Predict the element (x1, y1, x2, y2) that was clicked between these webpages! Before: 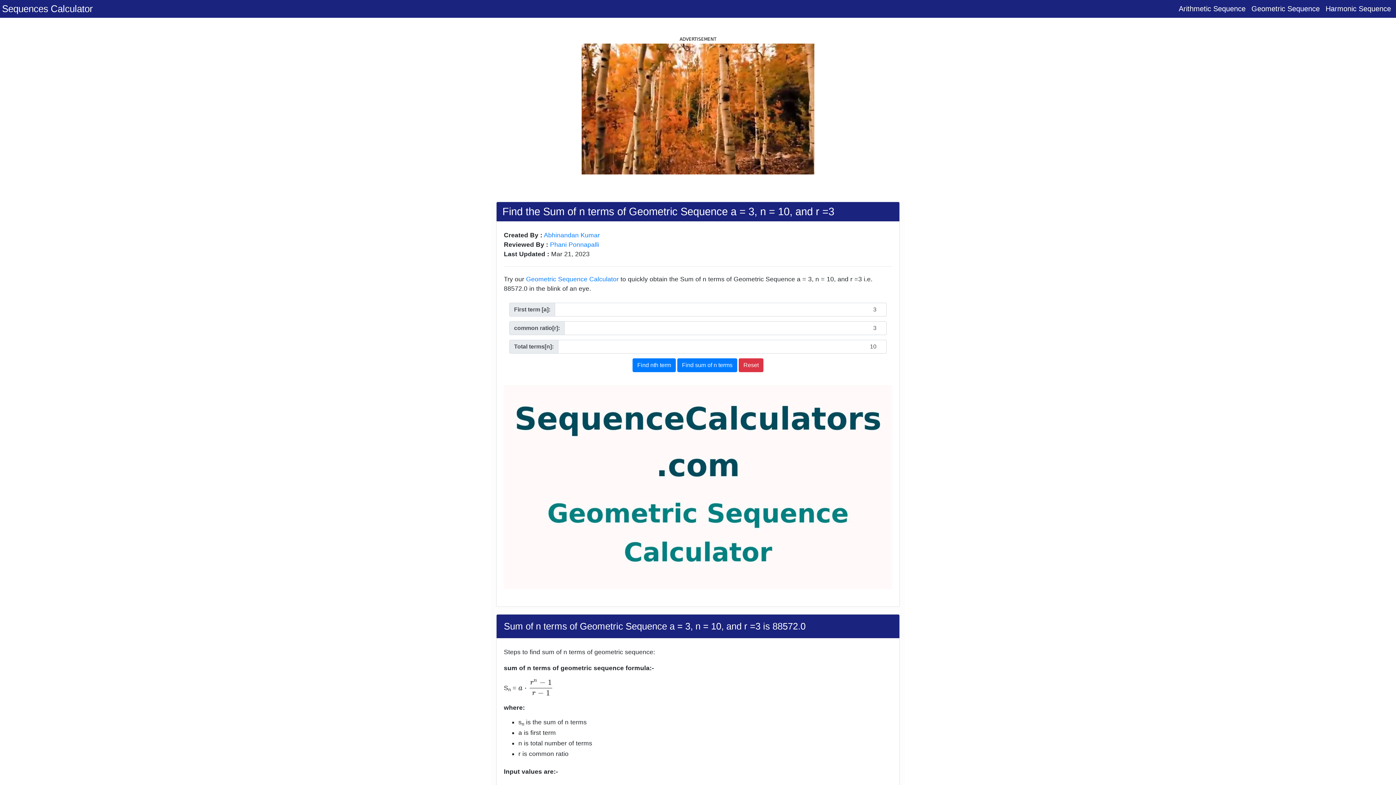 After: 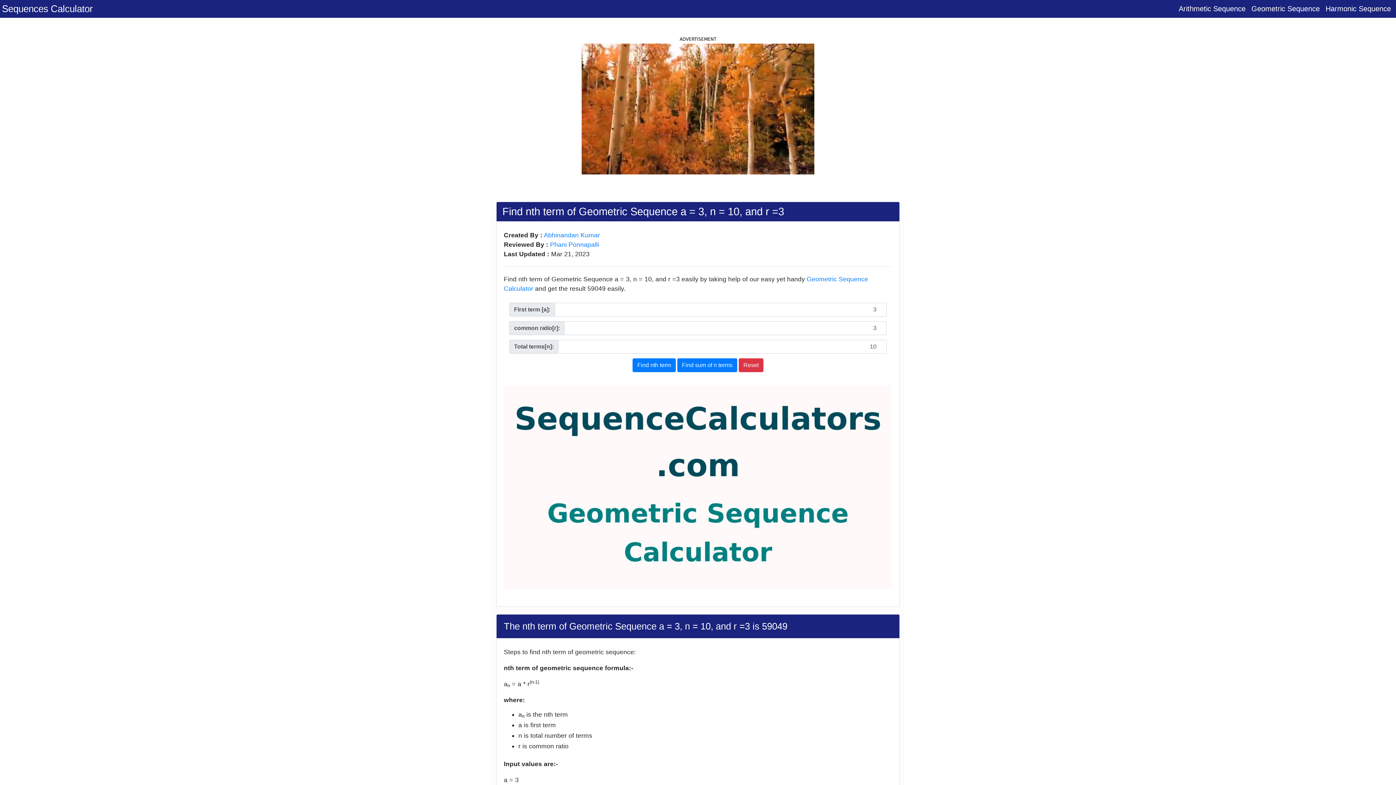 Action: label: Find nth term bbox: (632, 358, 676, 372)